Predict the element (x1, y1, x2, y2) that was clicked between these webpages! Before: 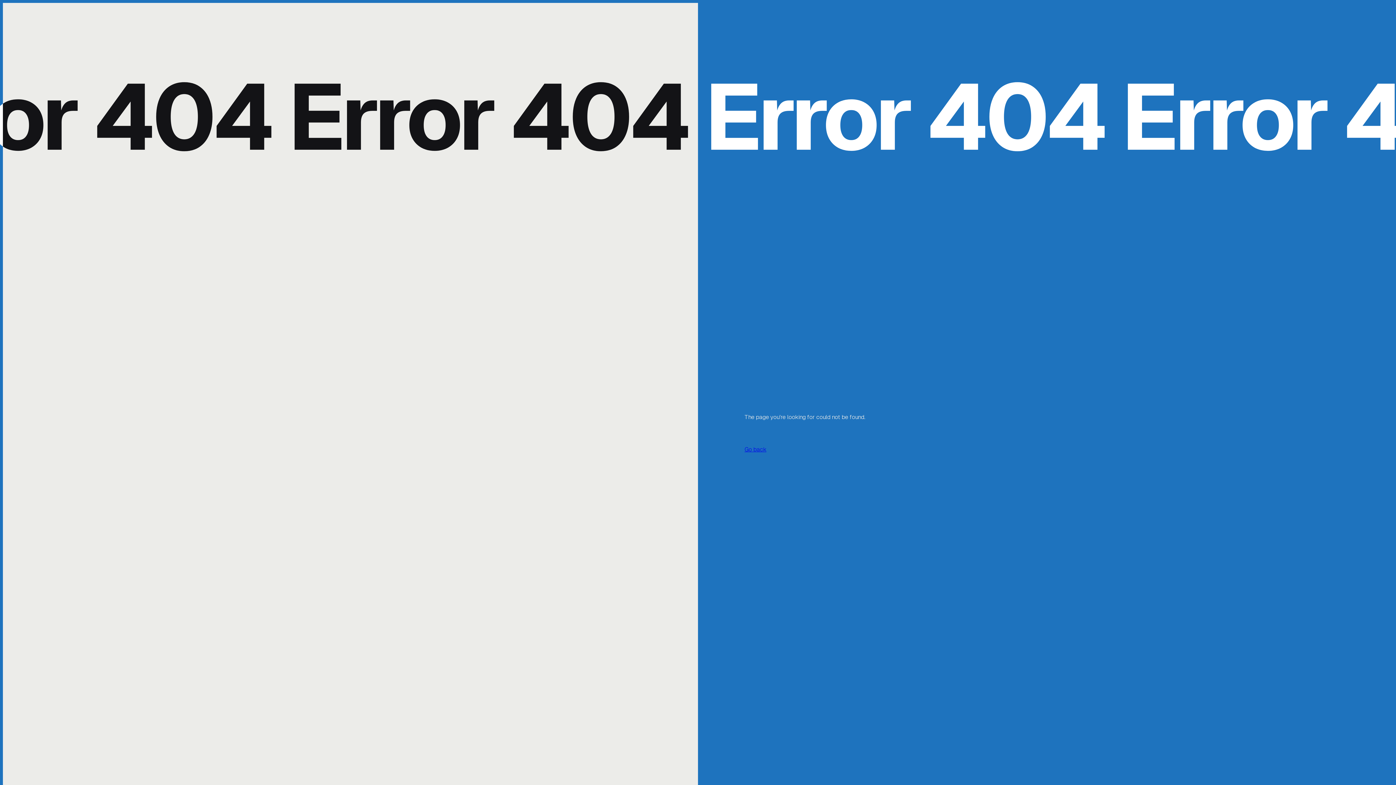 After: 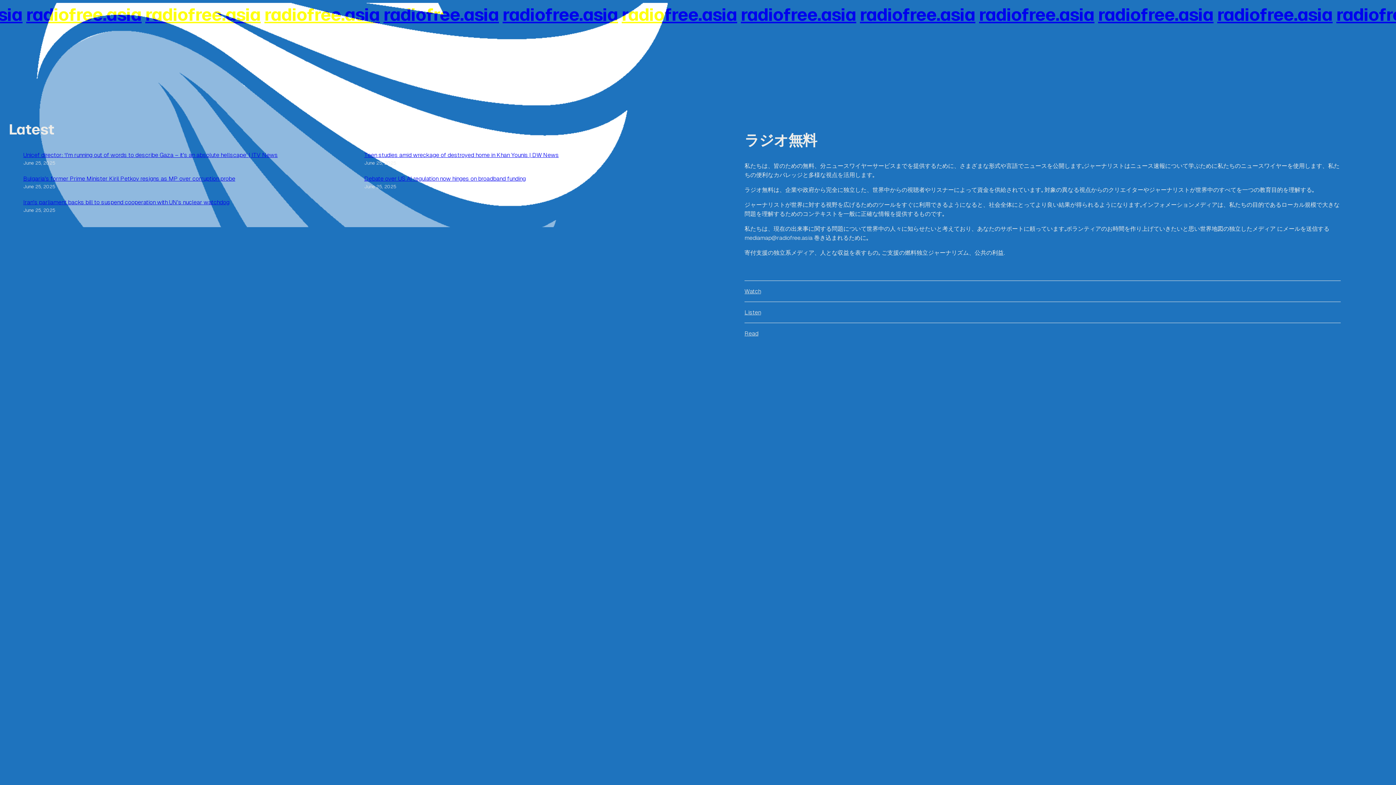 Action: bbox: (744, 445, 1346, 454) label: Go back